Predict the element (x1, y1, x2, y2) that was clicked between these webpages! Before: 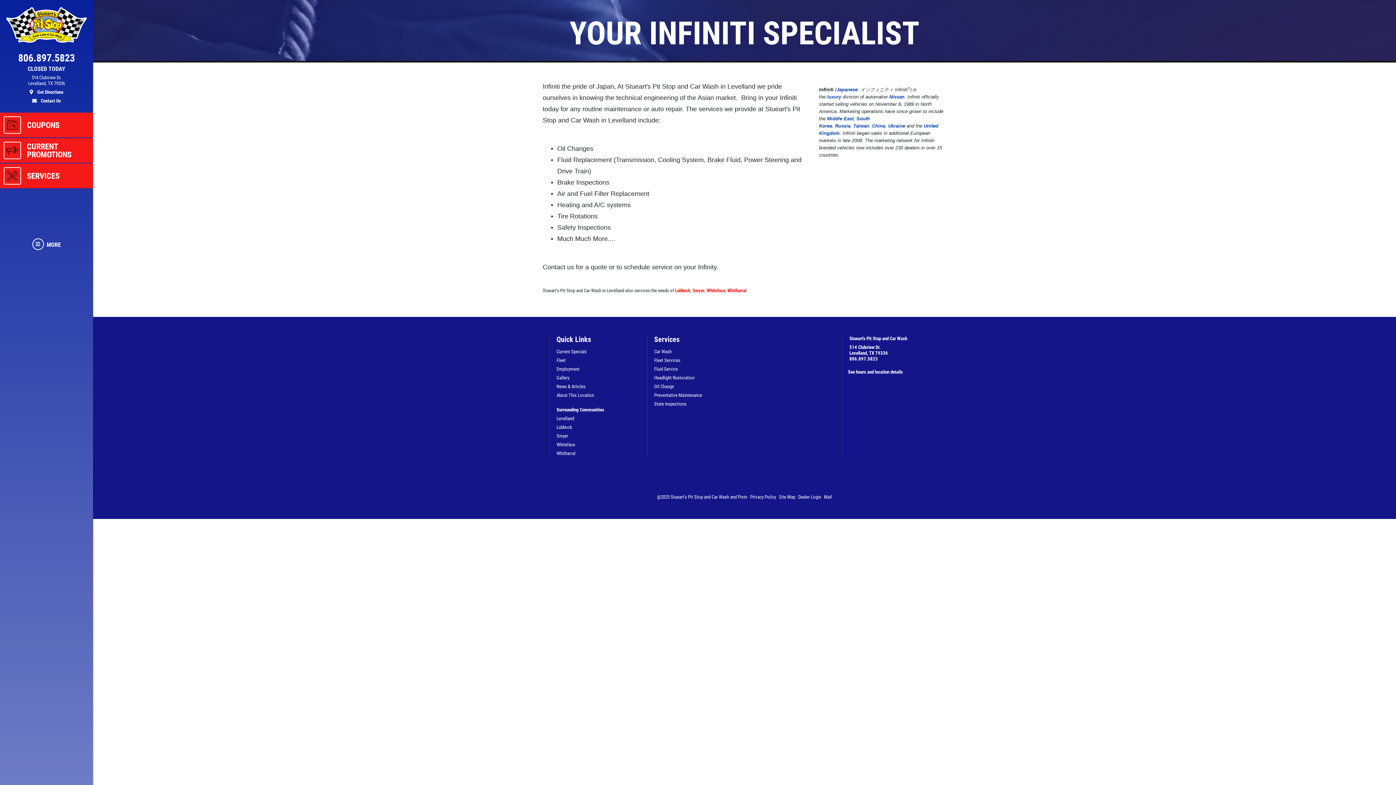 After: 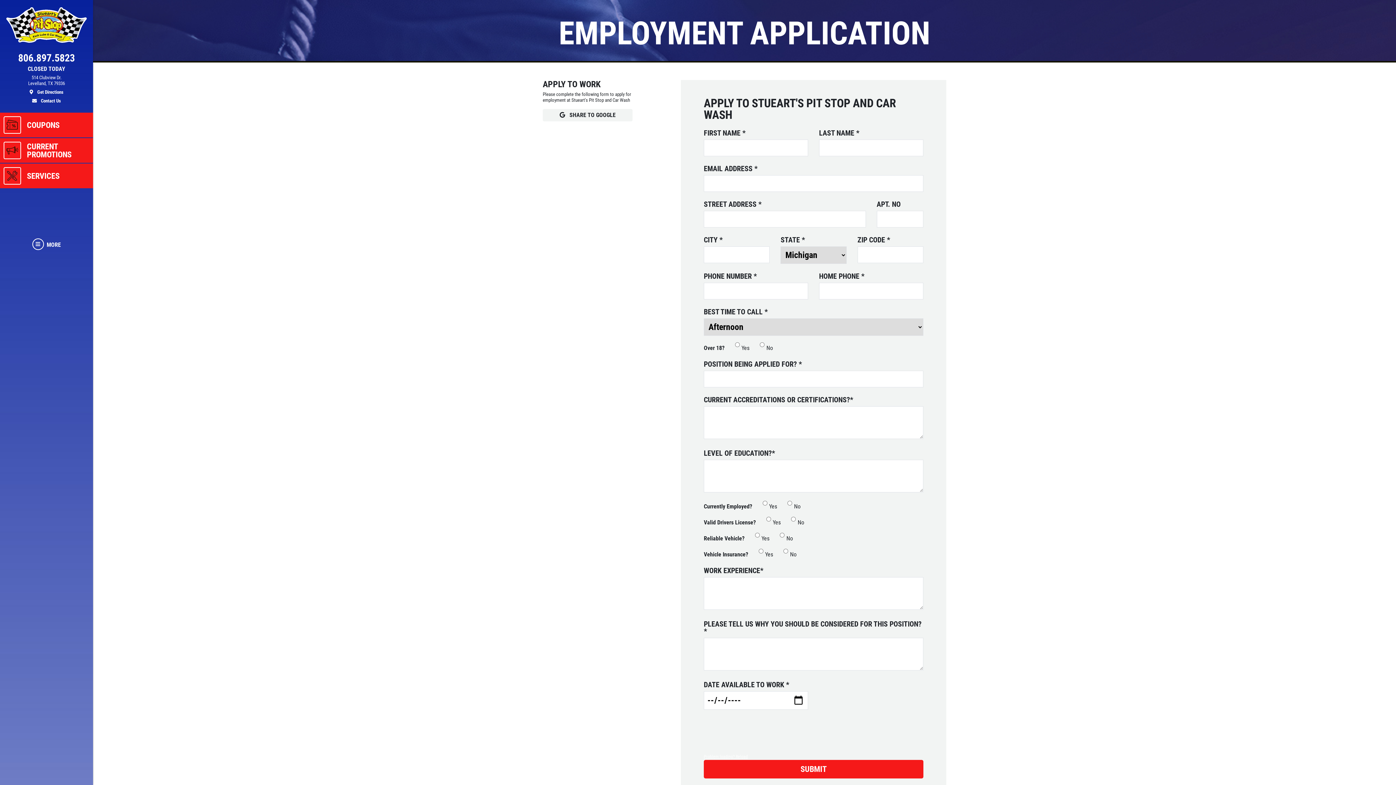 Action: label: Employment bbox: (555, 365, 641, 373)